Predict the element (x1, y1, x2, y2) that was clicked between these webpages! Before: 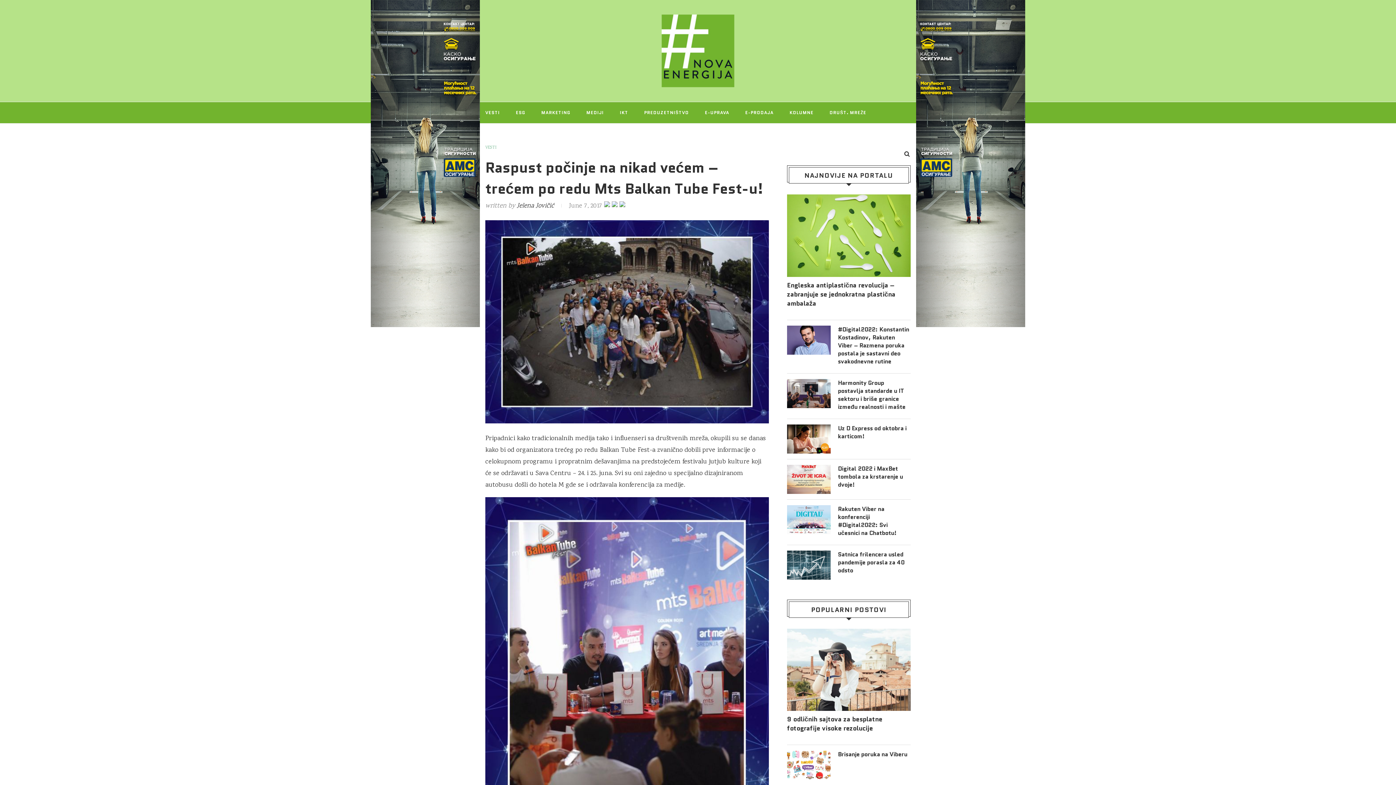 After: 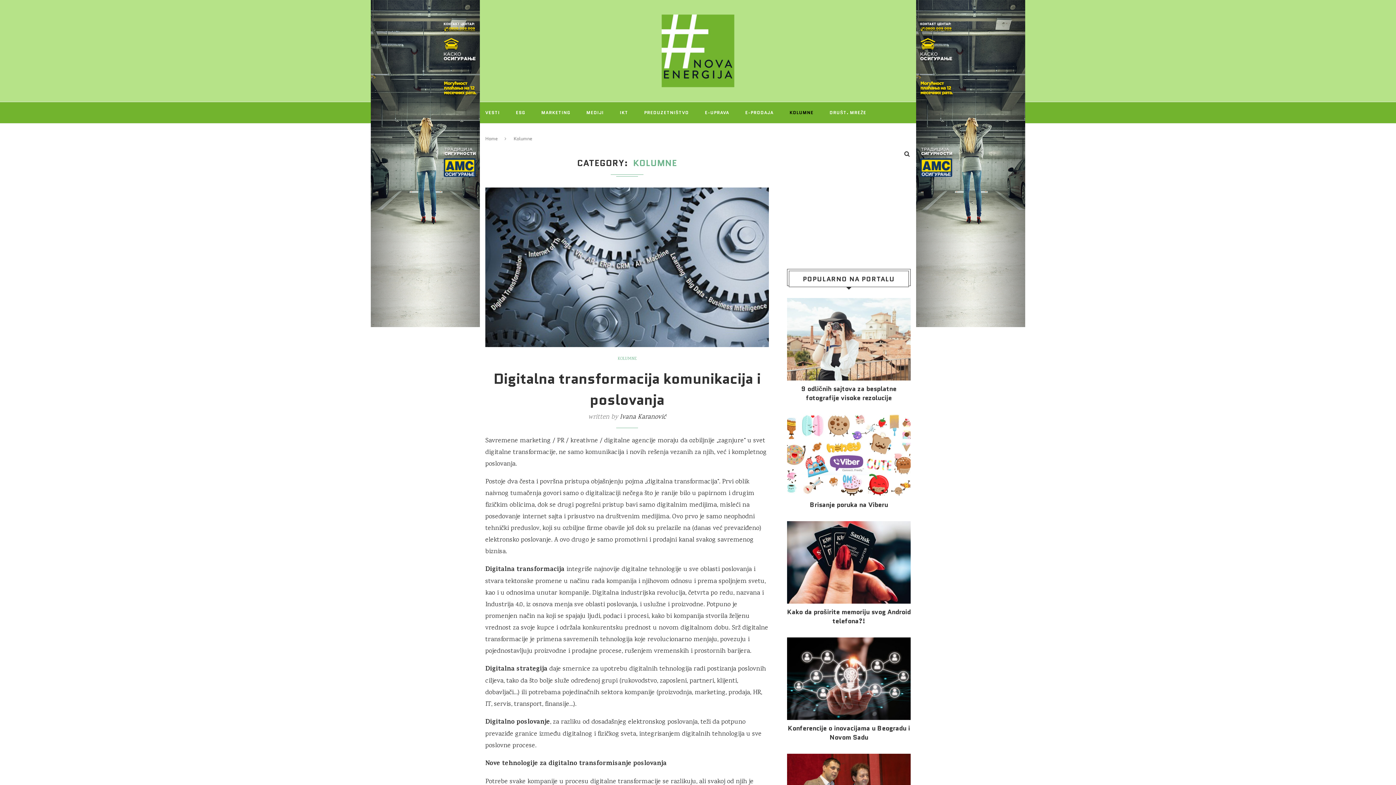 Action: bbox: (789, 102, 813, 123) label: KOLUMNE